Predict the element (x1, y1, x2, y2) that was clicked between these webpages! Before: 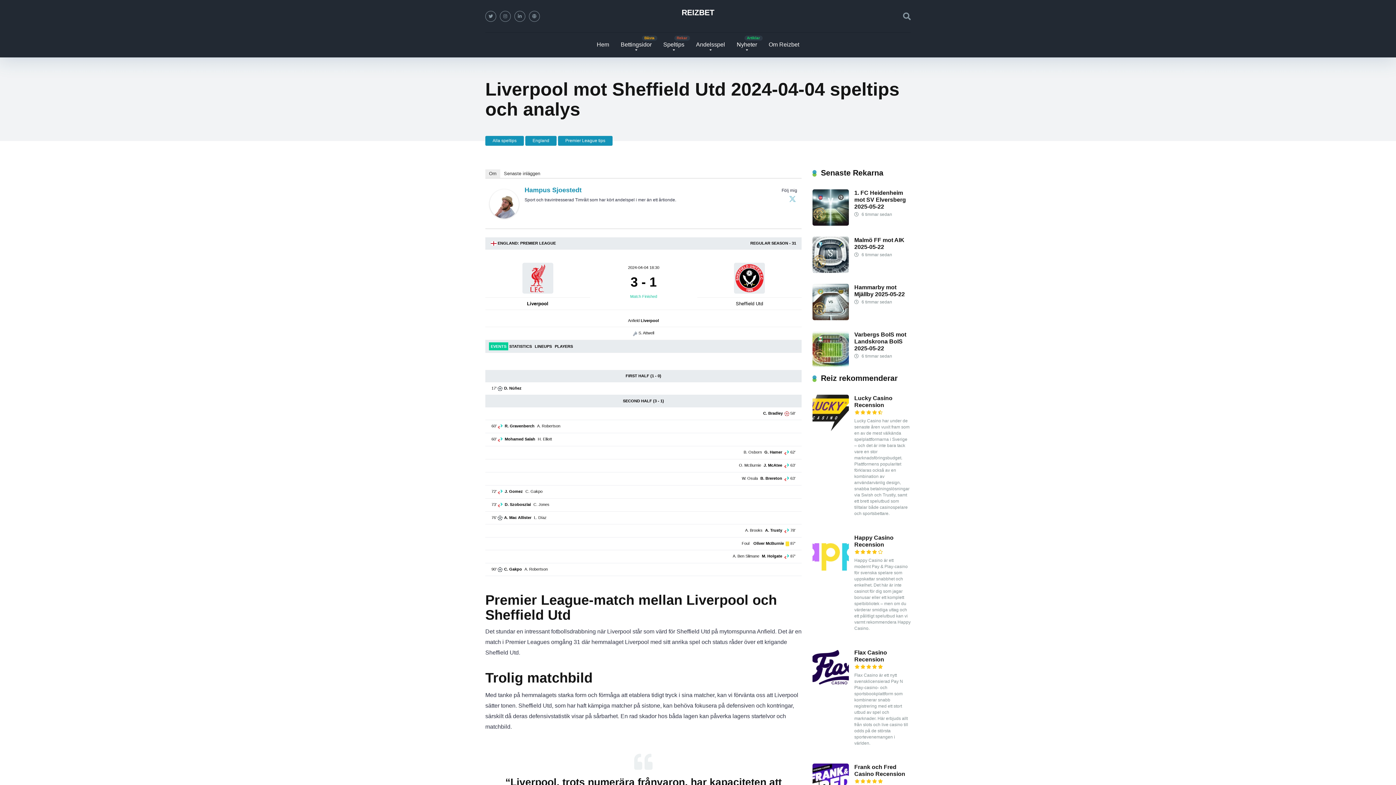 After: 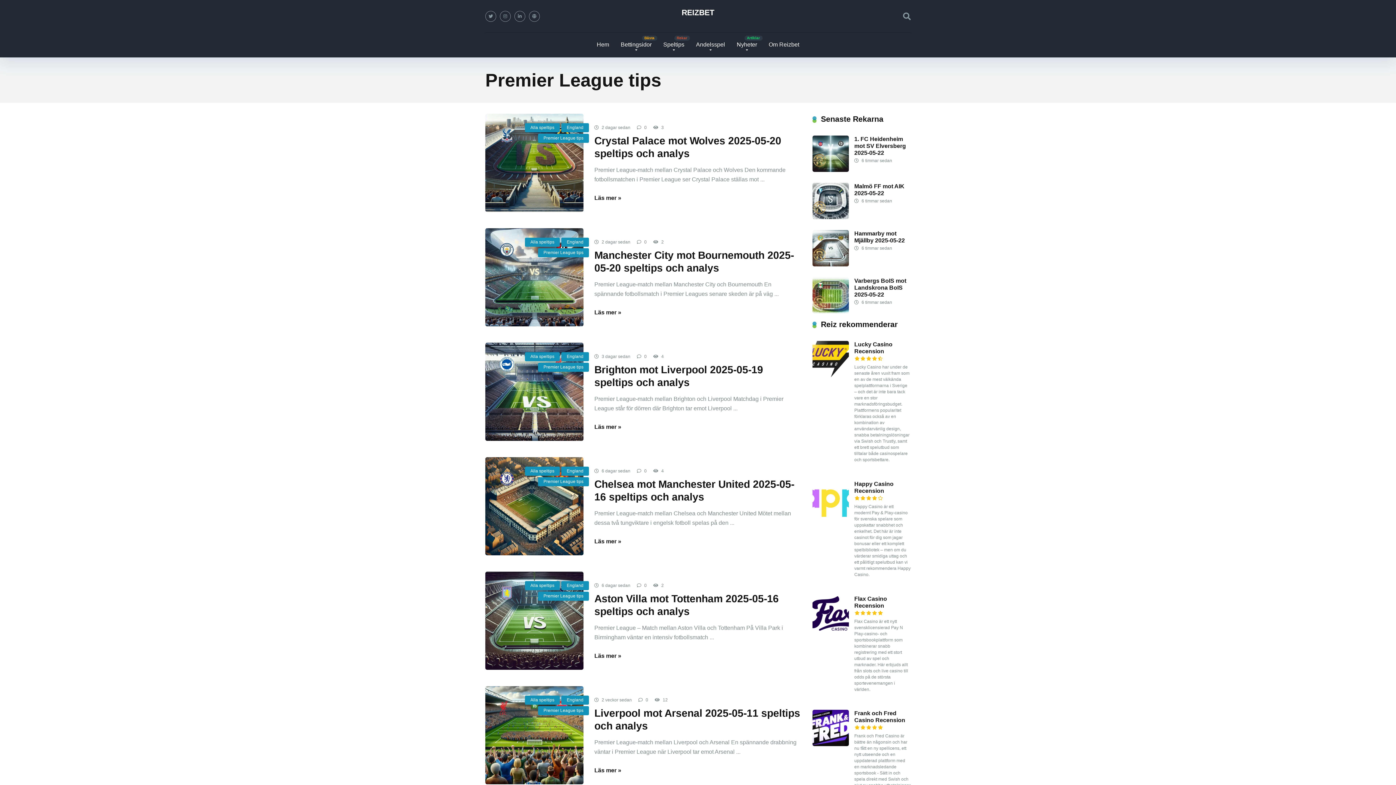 Action: bbox: (558, 136, 612, 145) label: Premier League tips